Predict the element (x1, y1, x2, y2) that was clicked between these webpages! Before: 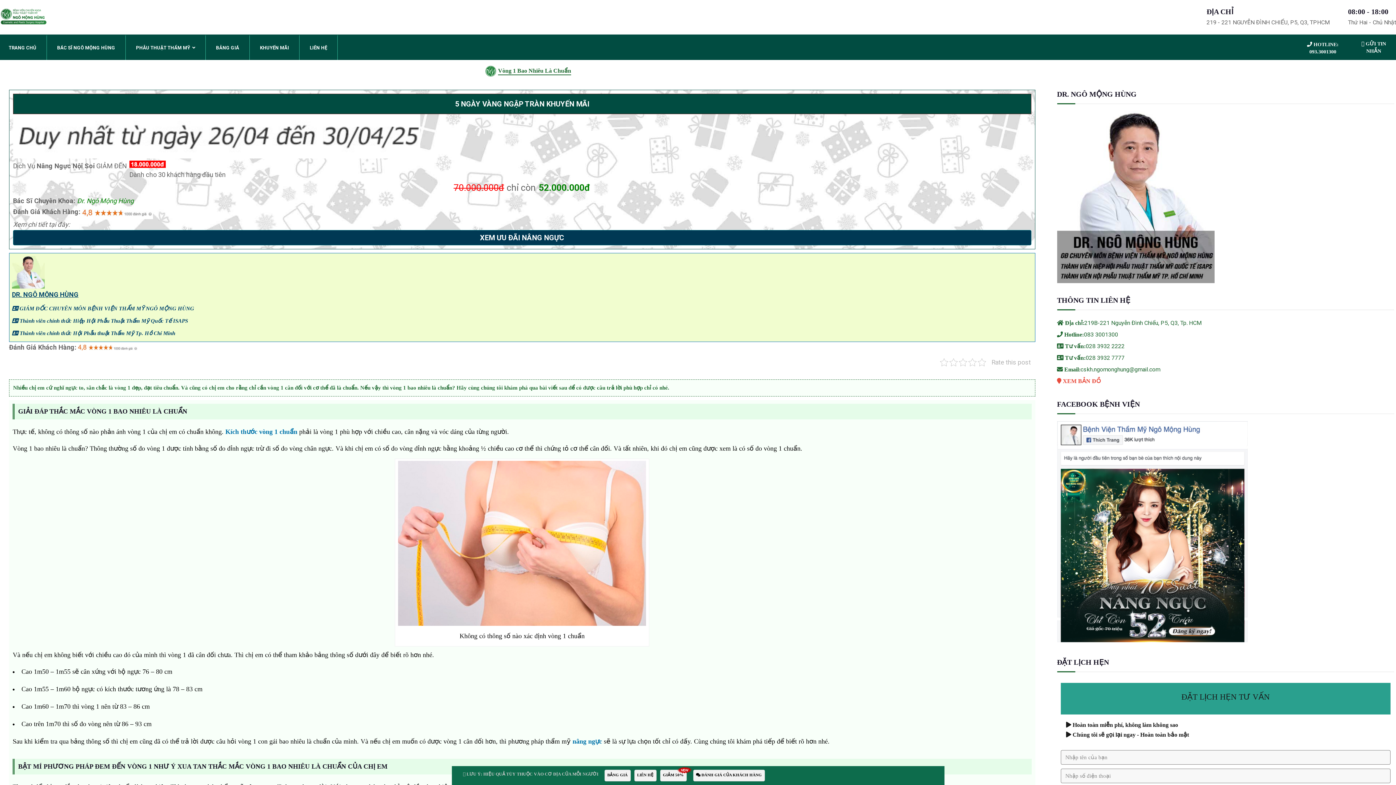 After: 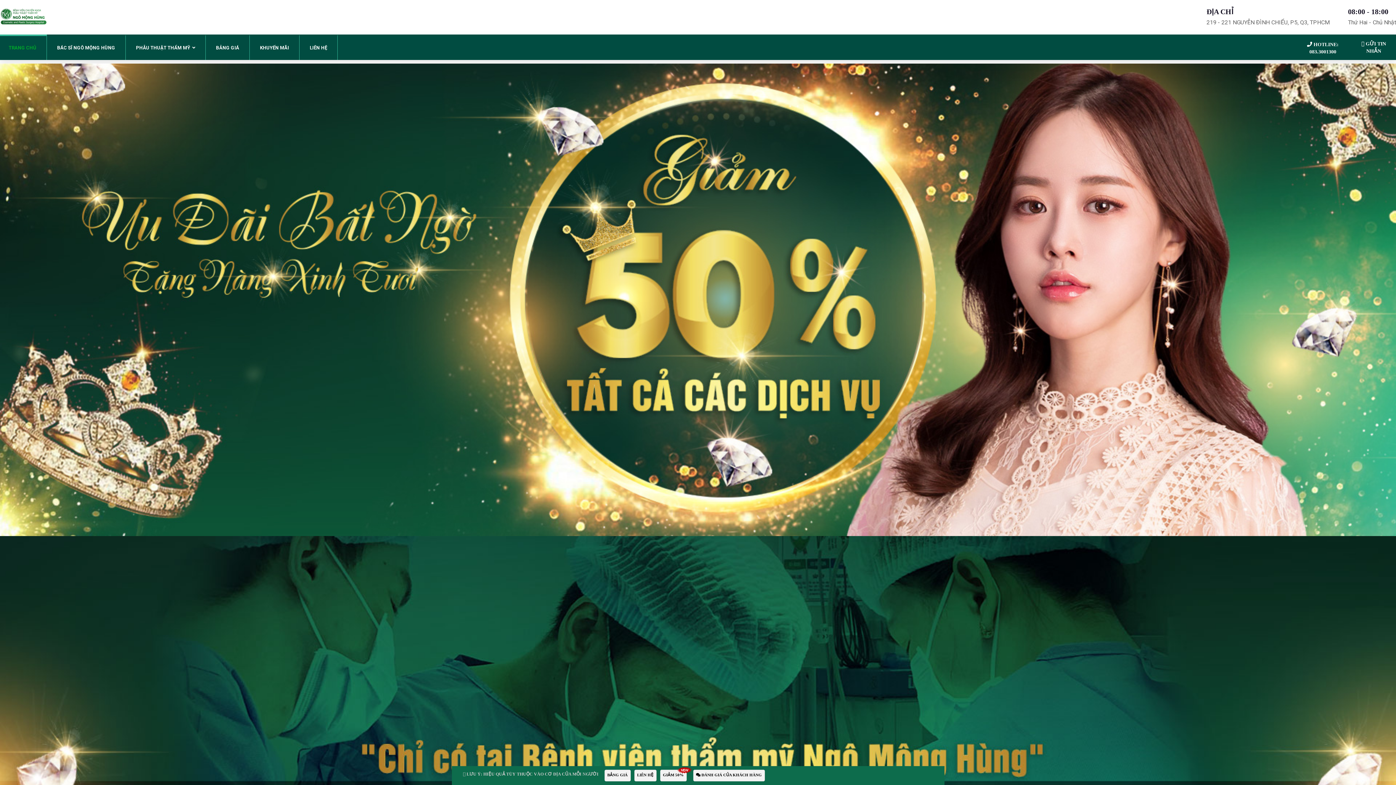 Action: bbox: (0, 7, 47, 27)